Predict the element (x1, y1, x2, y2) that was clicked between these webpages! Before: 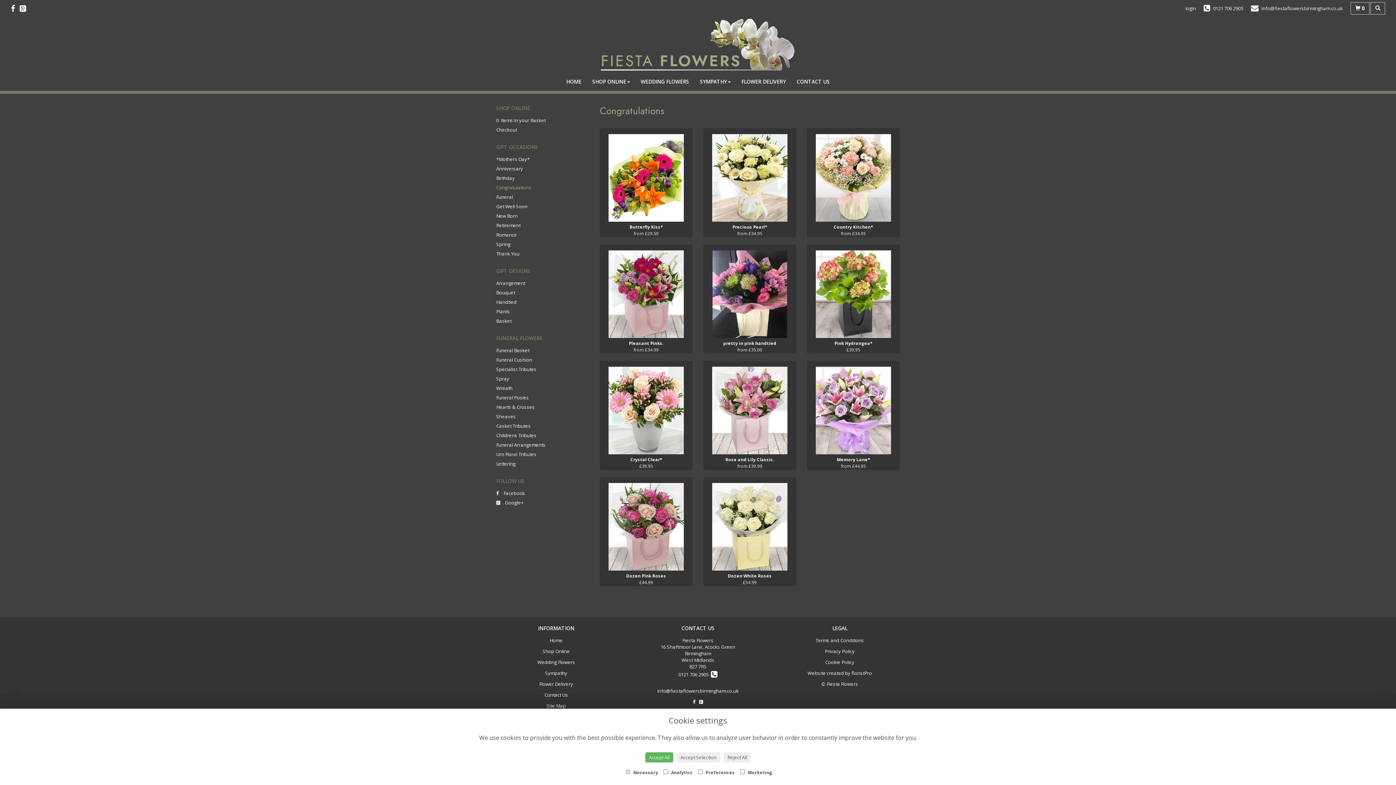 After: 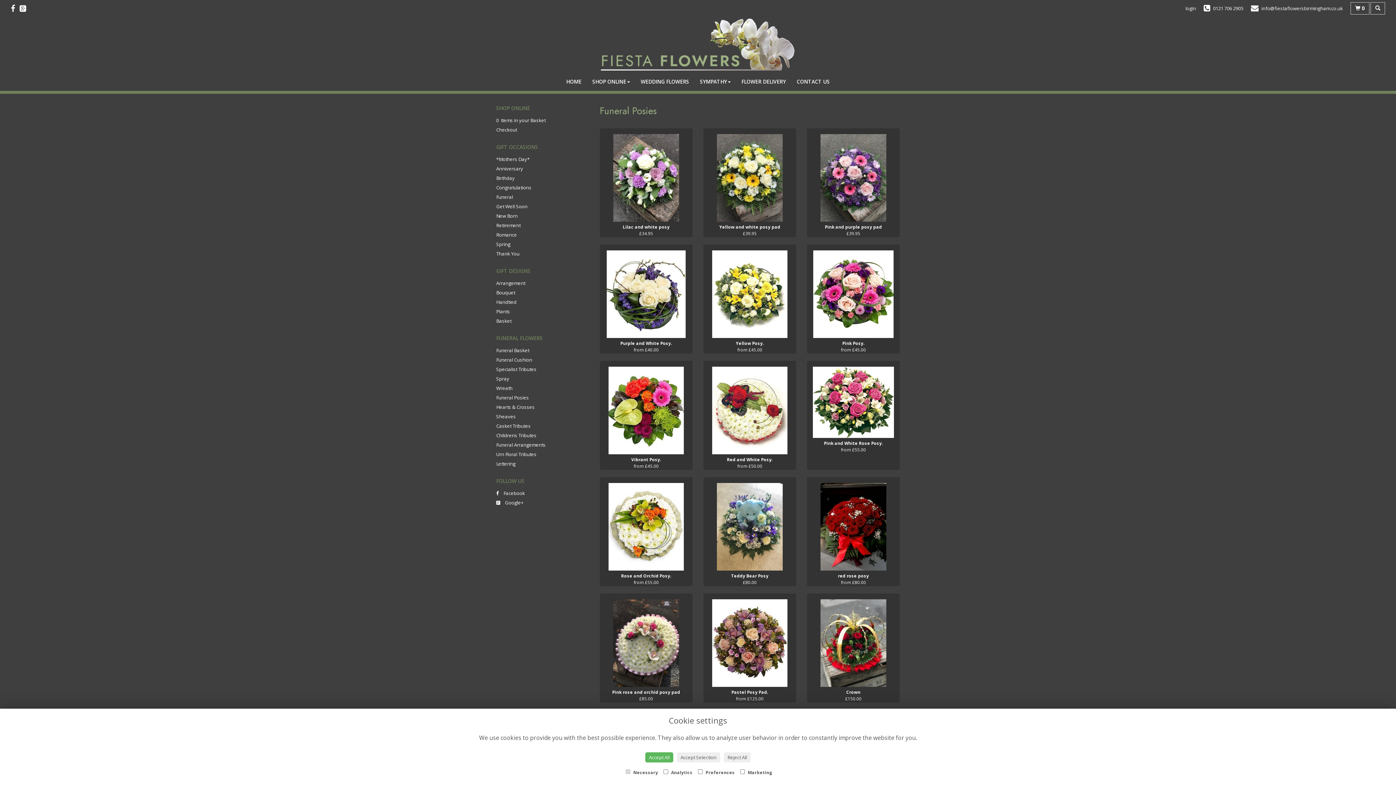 Action: bbox: (496, 394, 529, 401) label: Funeral Posies